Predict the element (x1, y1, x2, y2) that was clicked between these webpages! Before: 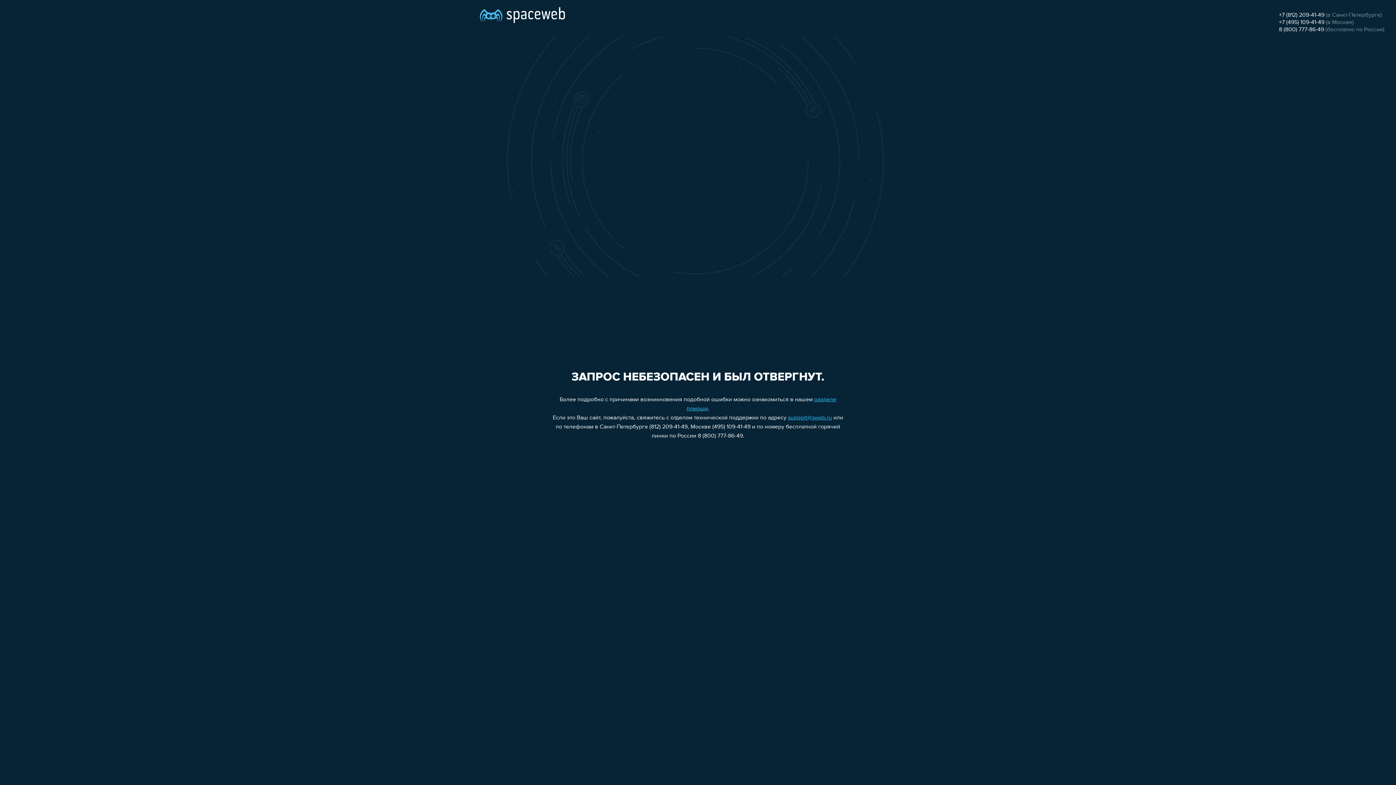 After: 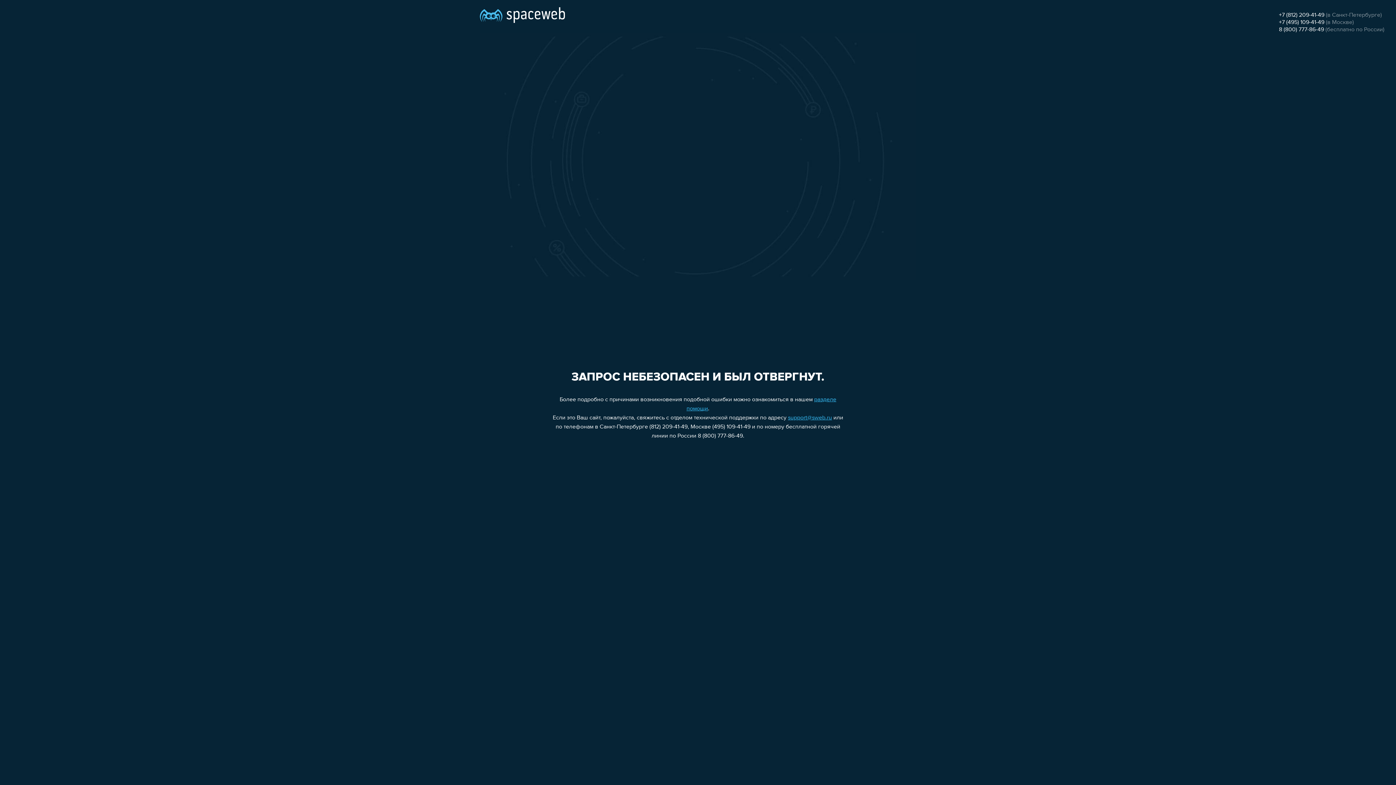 Action: label: +7 (812) 209-41-49 bbox: (1279, 12, 1324, 18)